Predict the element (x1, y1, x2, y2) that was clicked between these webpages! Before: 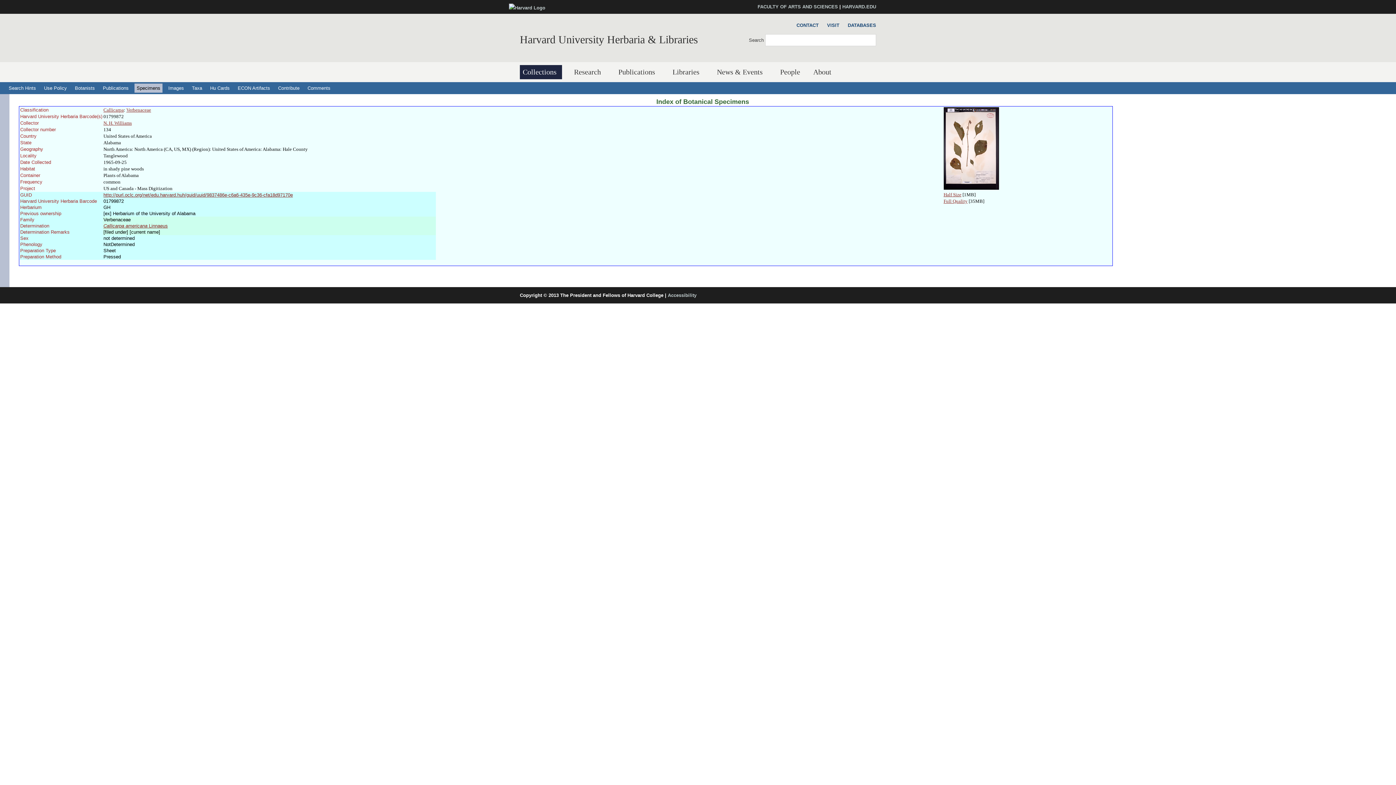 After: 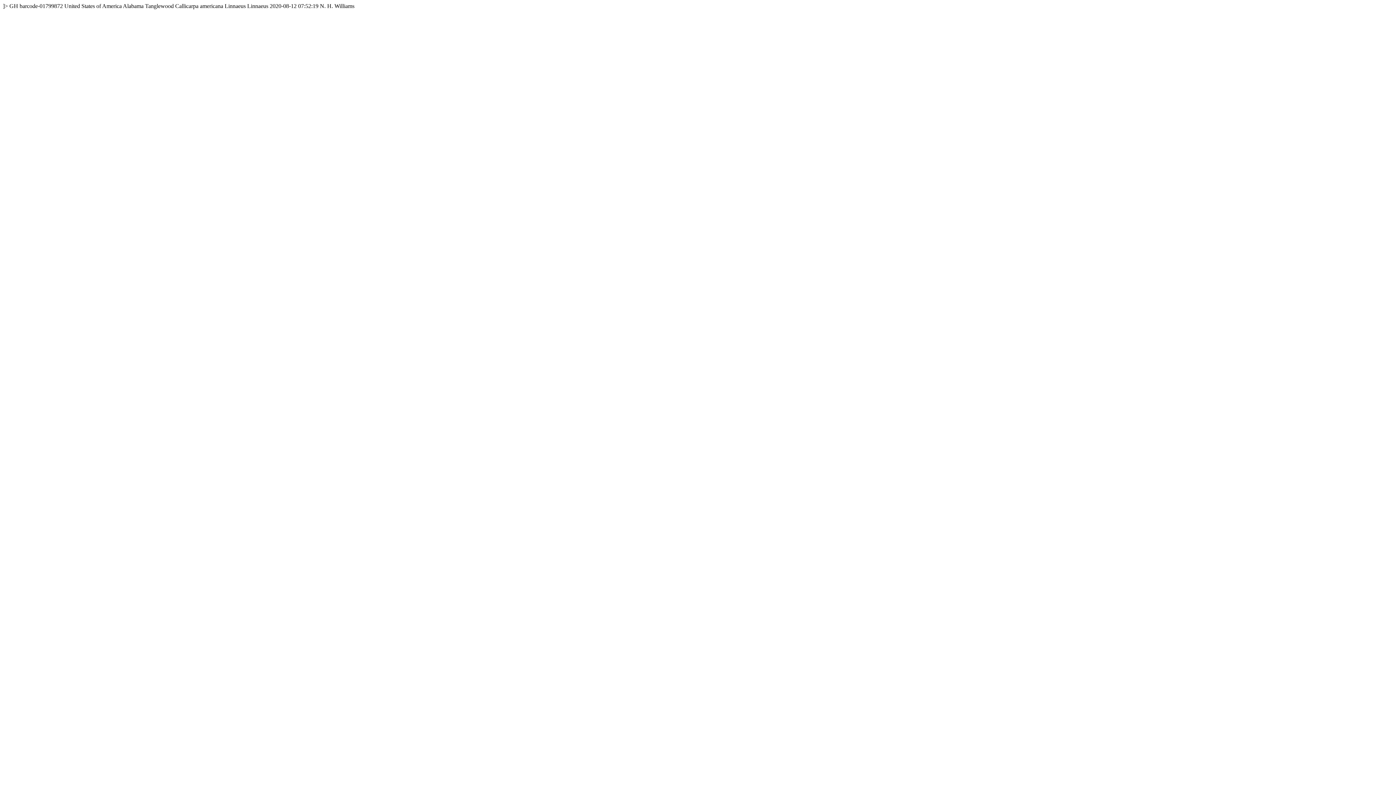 Action: label: http://purl.oclc.org/net/edu.harvard.huh/guid/uuid/9837486e-c6a6-435e-9c36-cfa18d97170e bbox: (103, 192, 292, 197)